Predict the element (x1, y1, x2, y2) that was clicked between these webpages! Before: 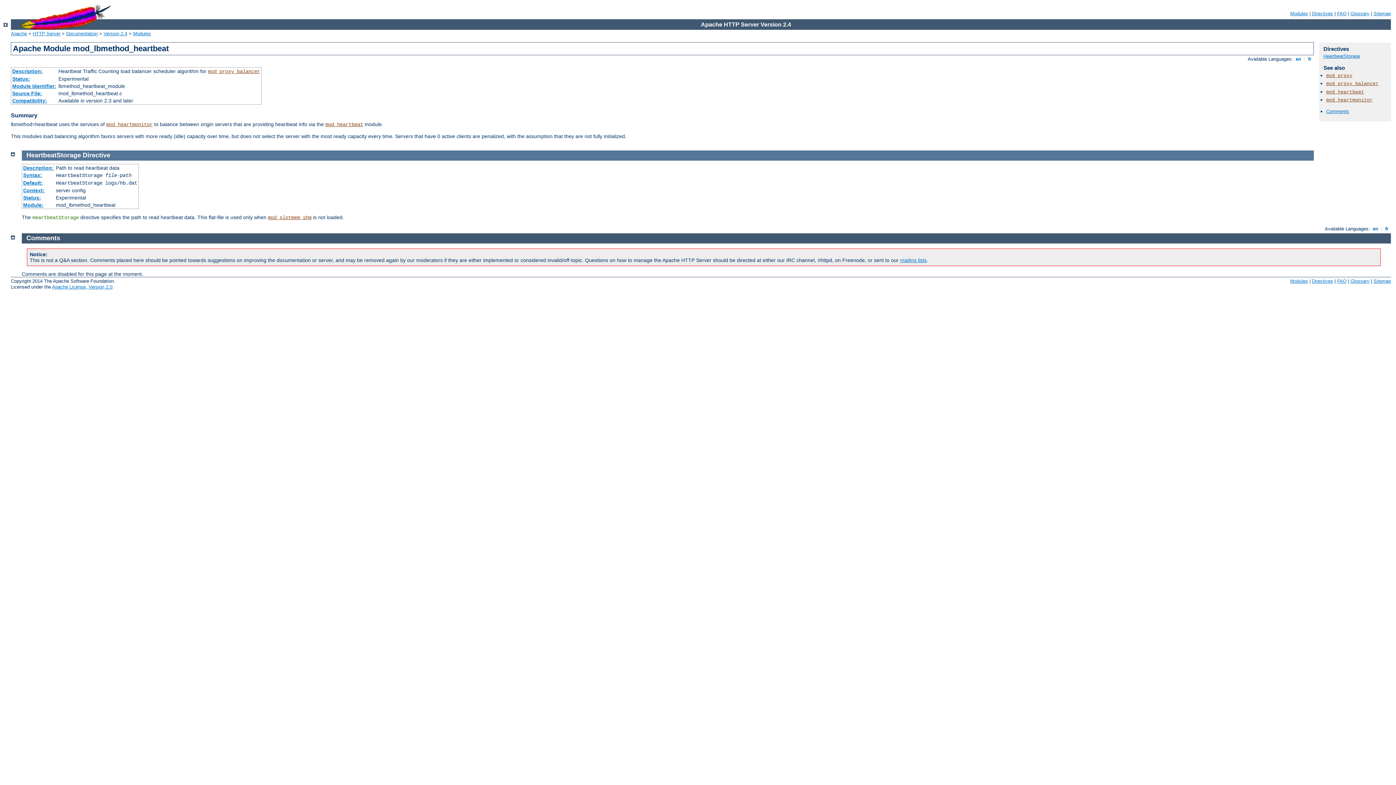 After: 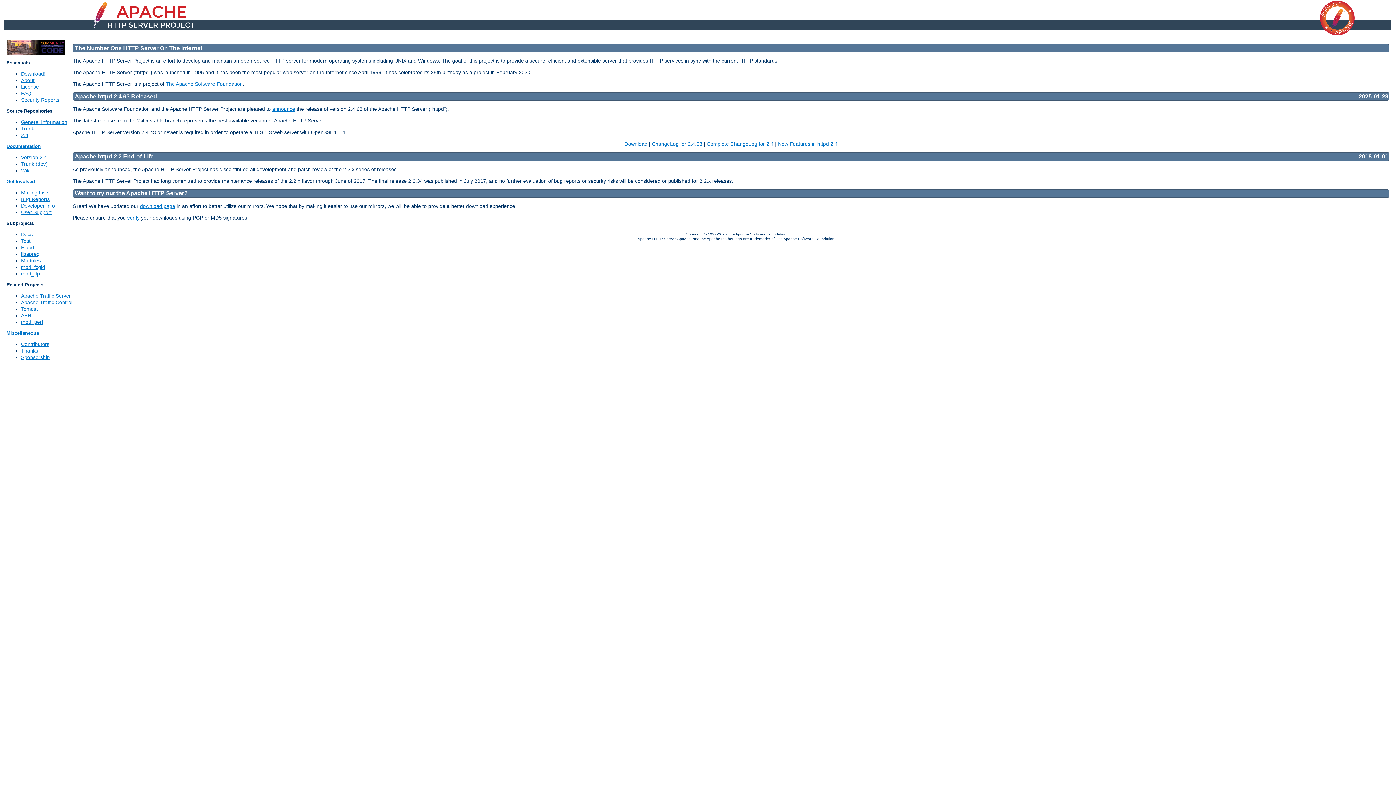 Action: bbox: (32, 30, 60, 36) label: HTTP Server